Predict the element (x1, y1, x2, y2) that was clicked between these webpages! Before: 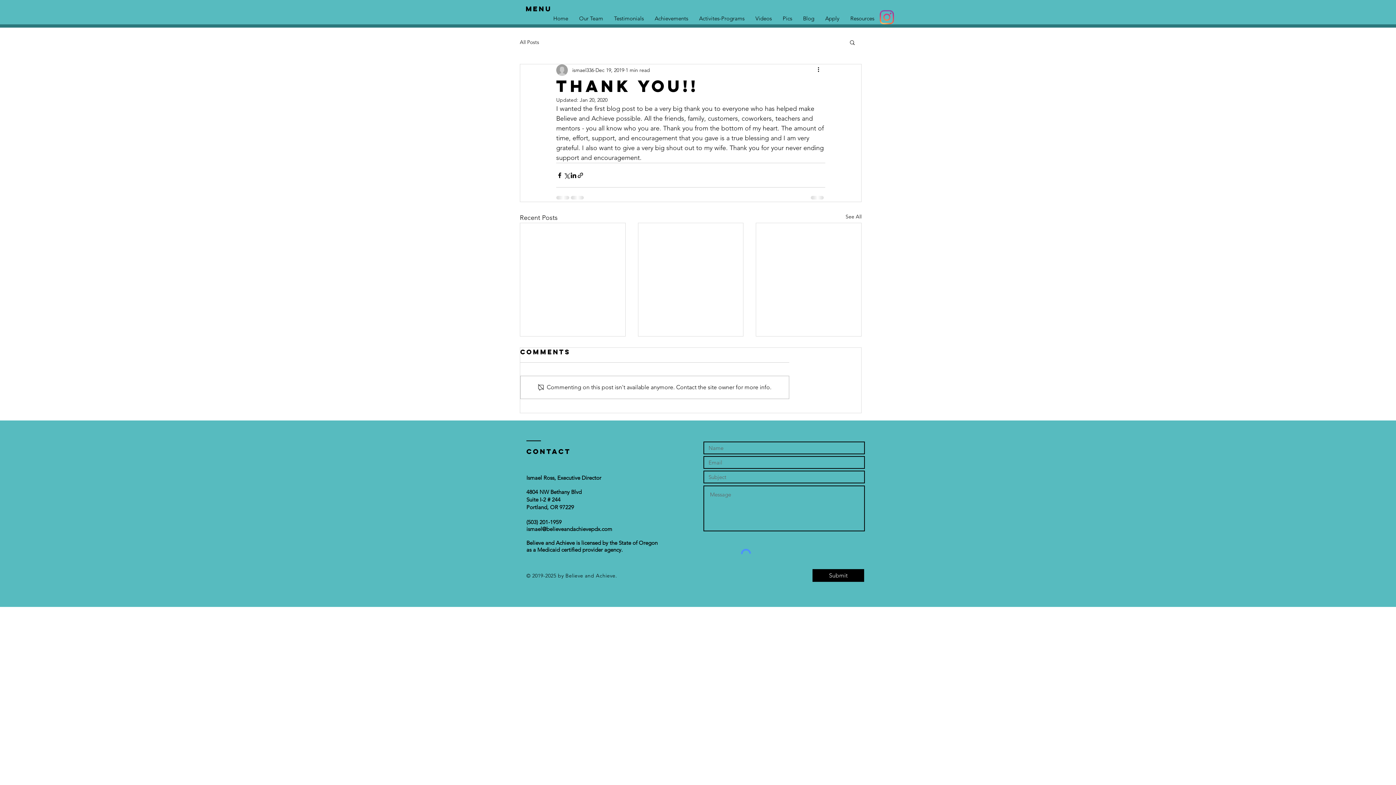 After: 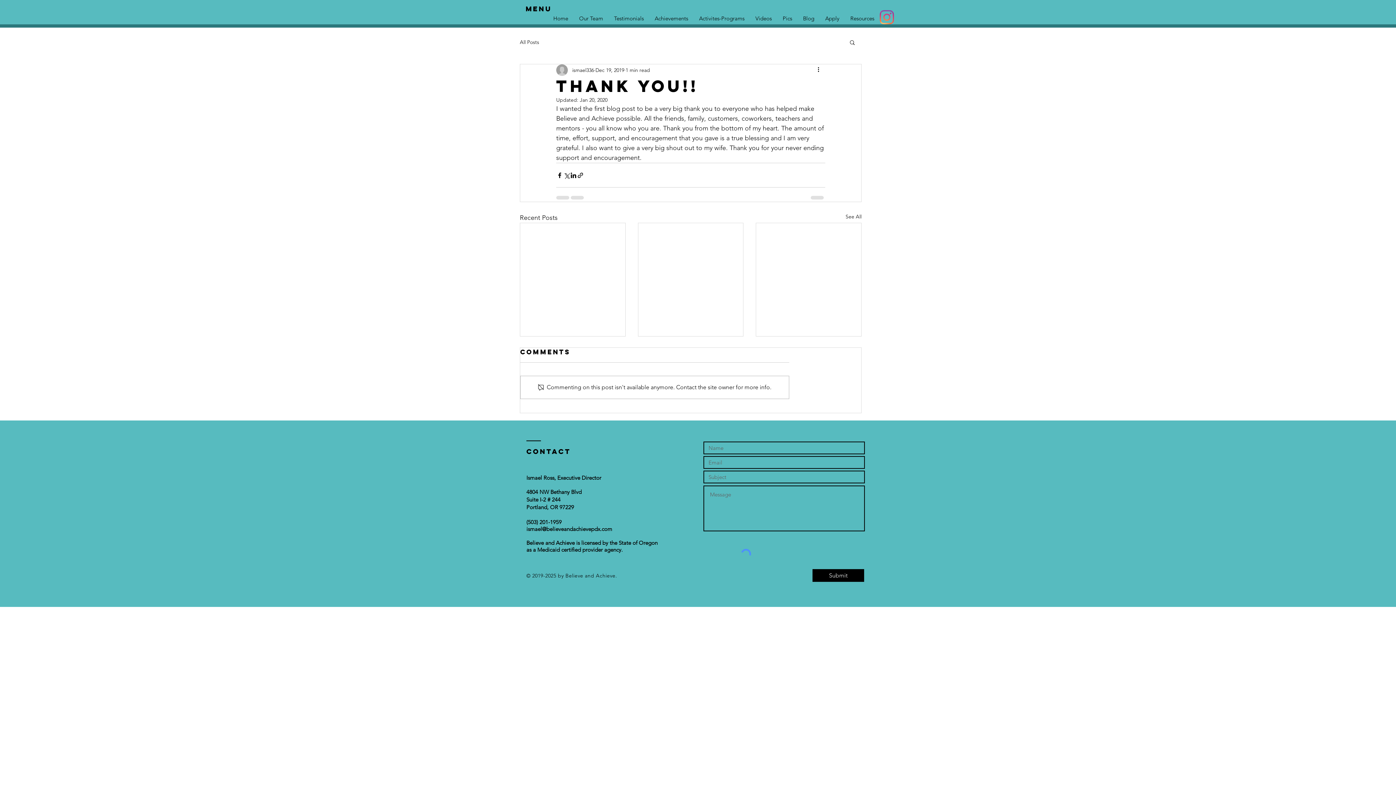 Action: label: Search bbox: (849, 39, 856, 45)